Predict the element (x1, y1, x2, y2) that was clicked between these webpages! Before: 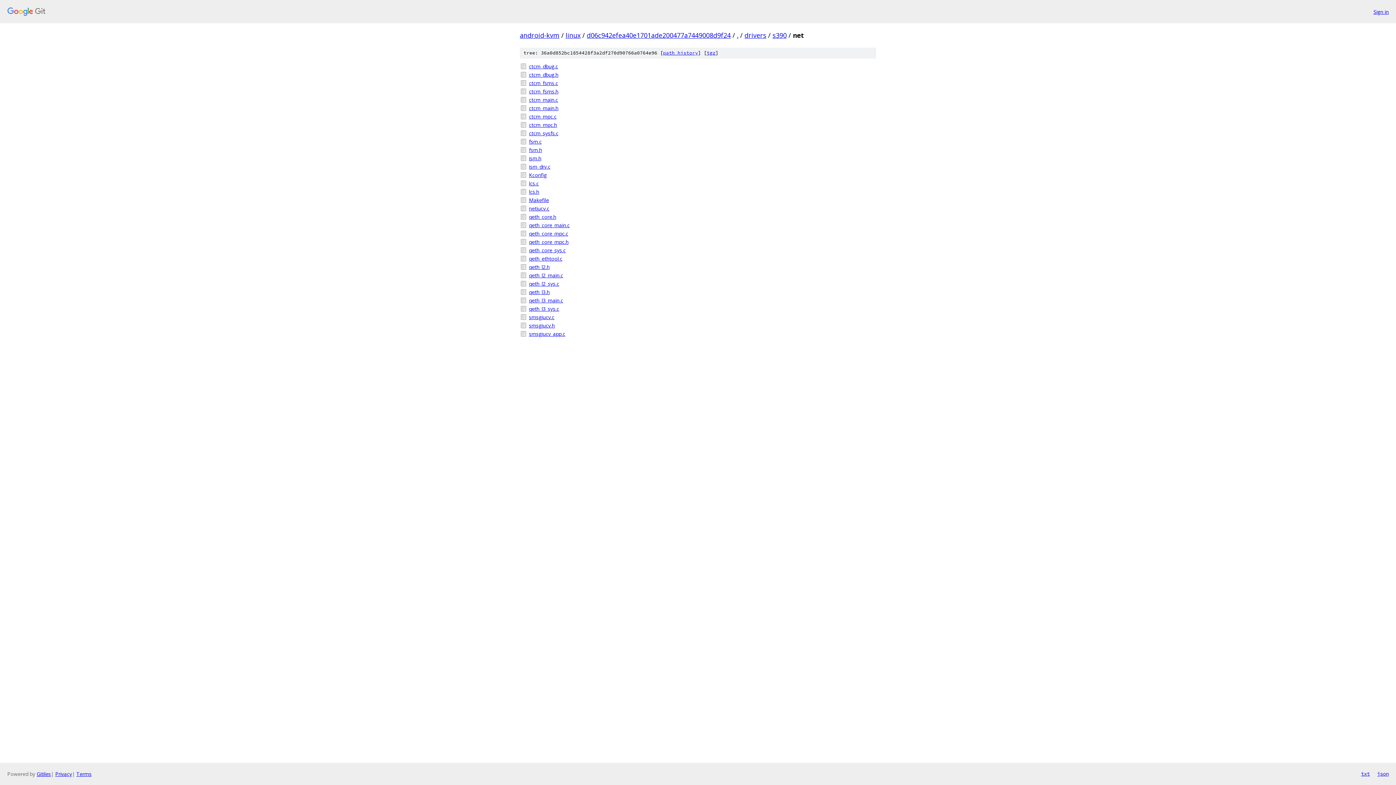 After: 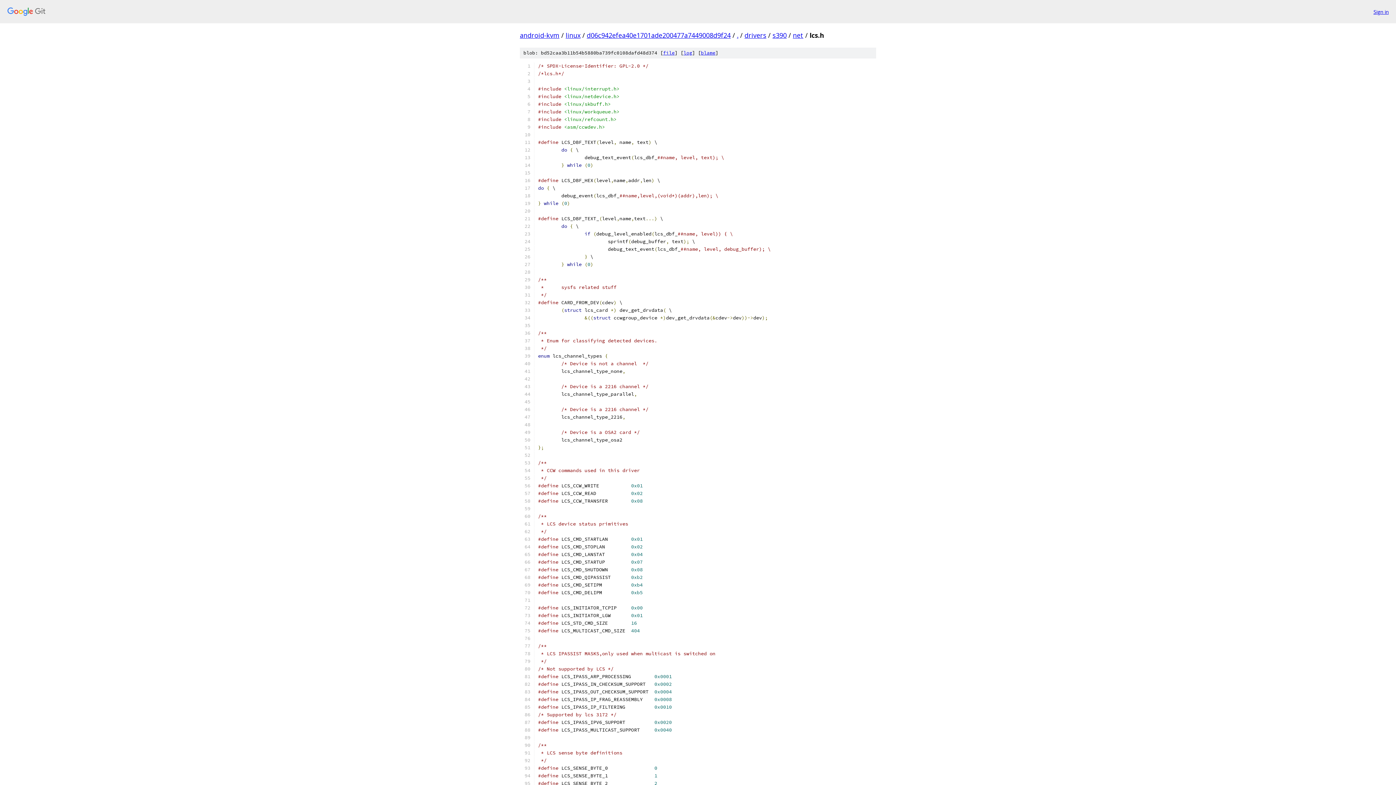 Action: label: lcs.h bbox: (529, 188, 876, 195)